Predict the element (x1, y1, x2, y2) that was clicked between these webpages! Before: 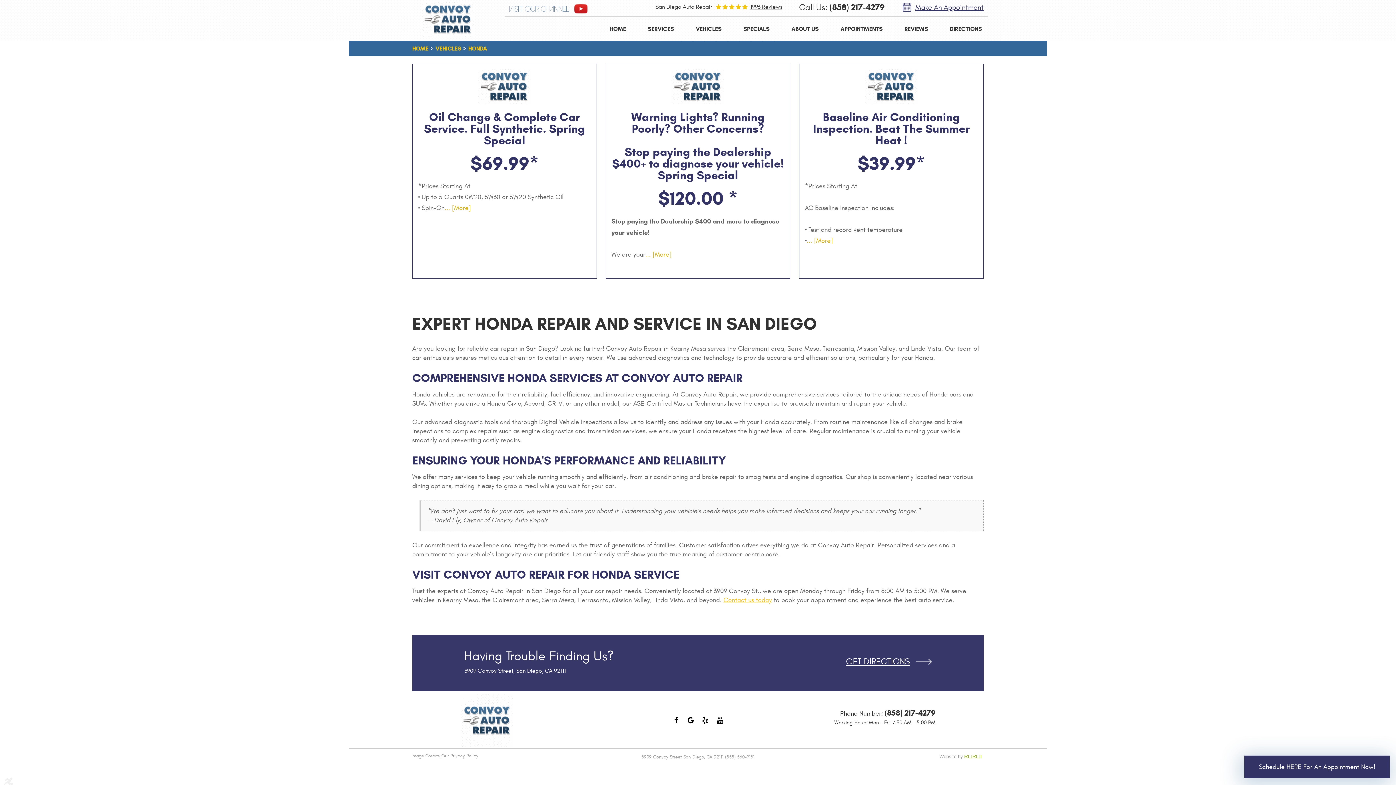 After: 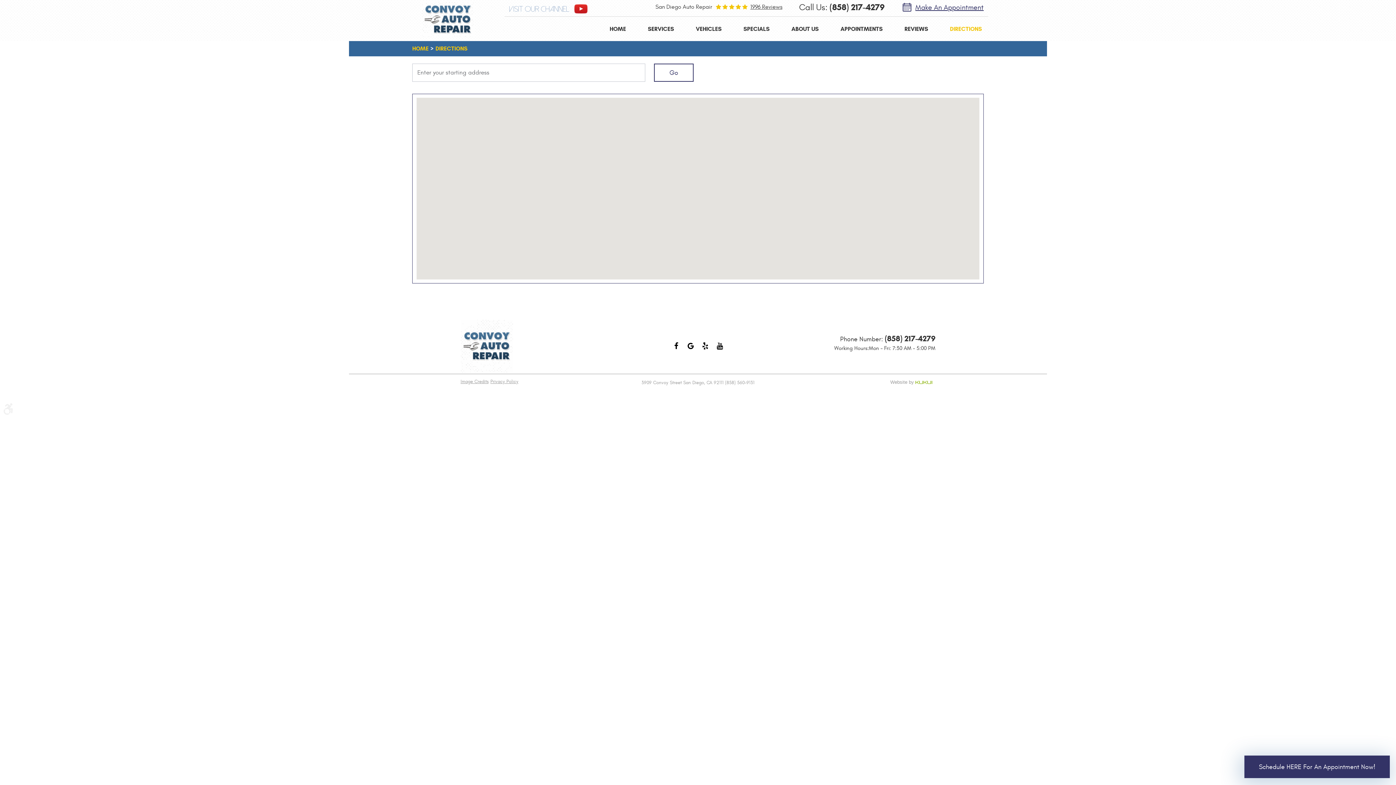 Action: bbox: (950, 25, 982, 32) label: DIRECTIONS